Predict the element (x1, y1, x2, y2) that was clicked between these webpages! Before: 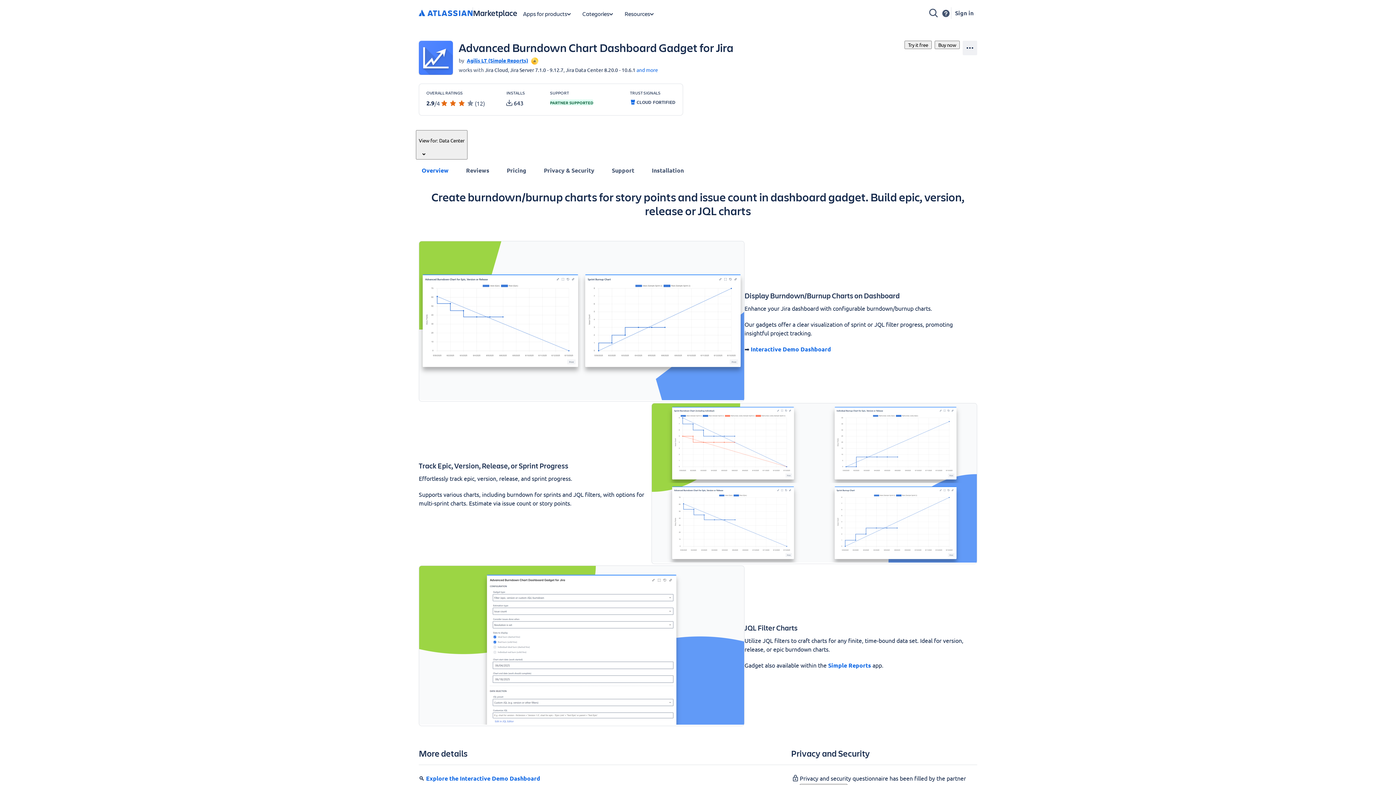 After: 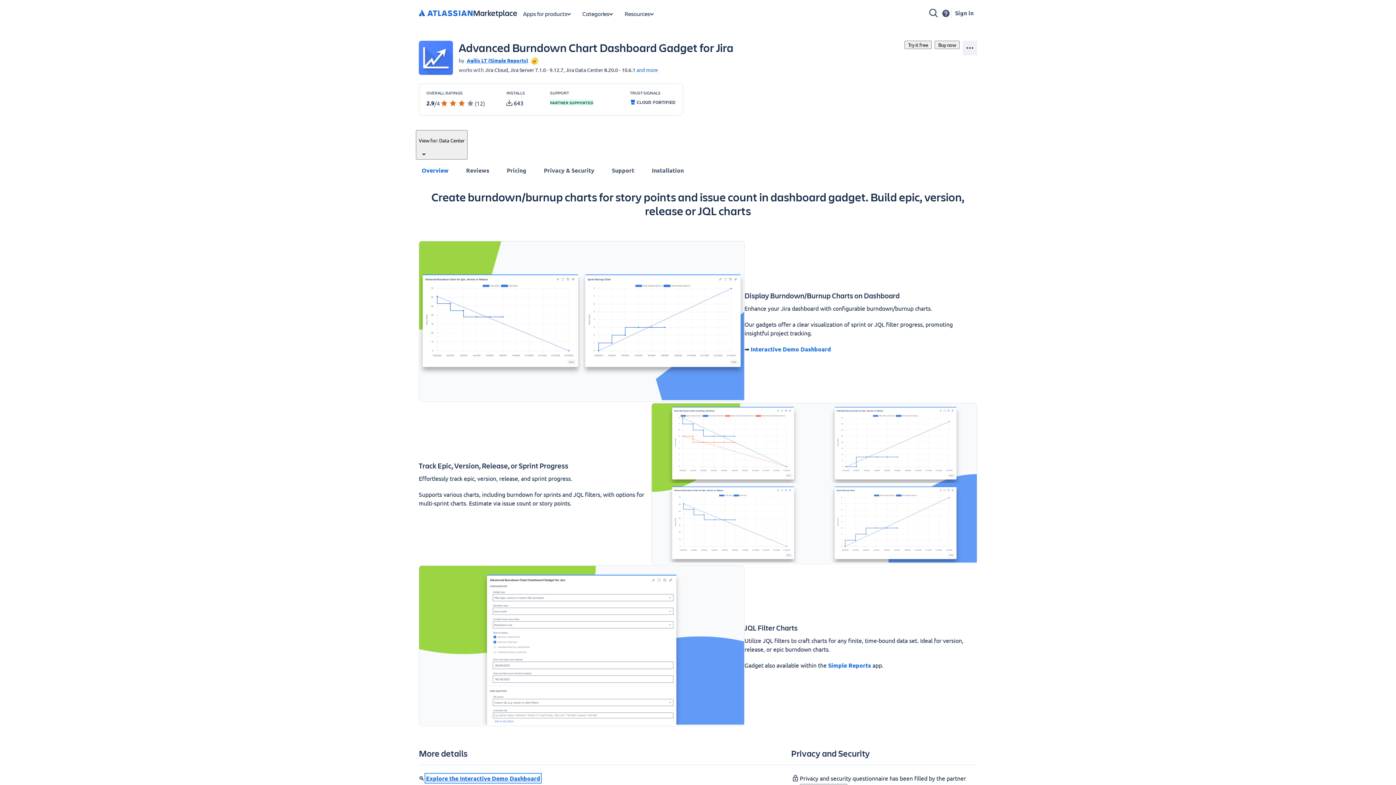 Action: label: Explore the Interactive Demo Dashboard bbox: (426, 774, 540, 782)